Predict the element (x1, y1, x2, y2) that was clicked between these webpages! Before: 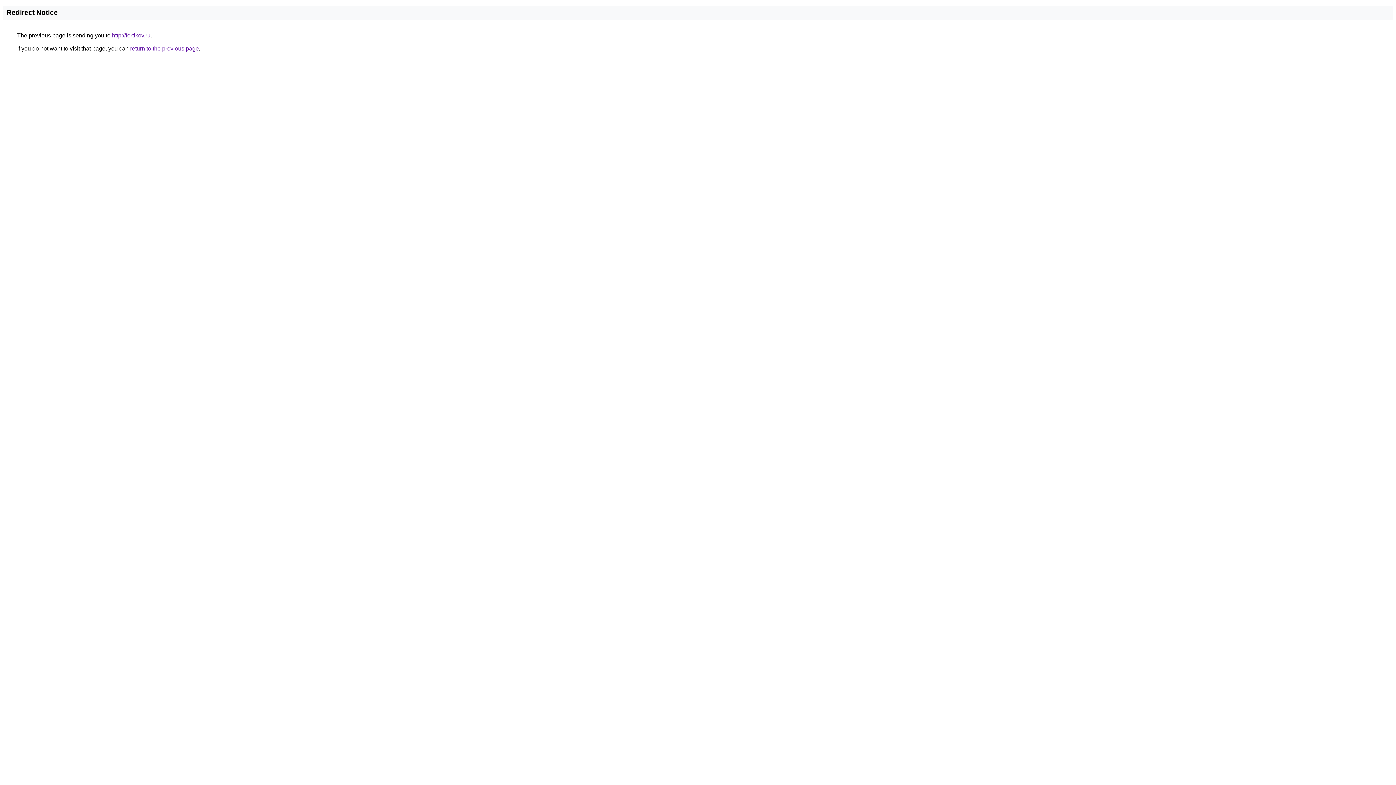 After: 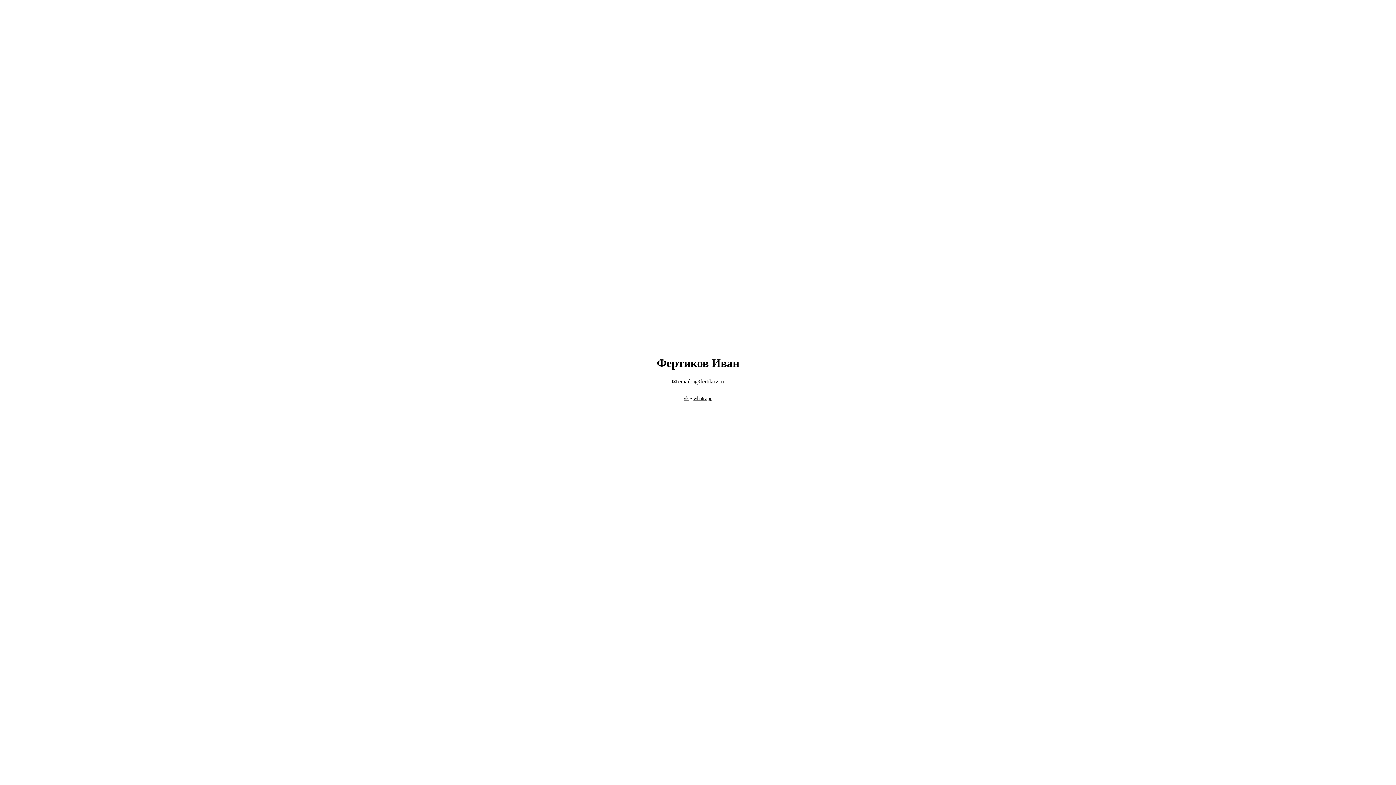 Action: bbox: (112, 32, 150, 38) label: http://fertikov.ru